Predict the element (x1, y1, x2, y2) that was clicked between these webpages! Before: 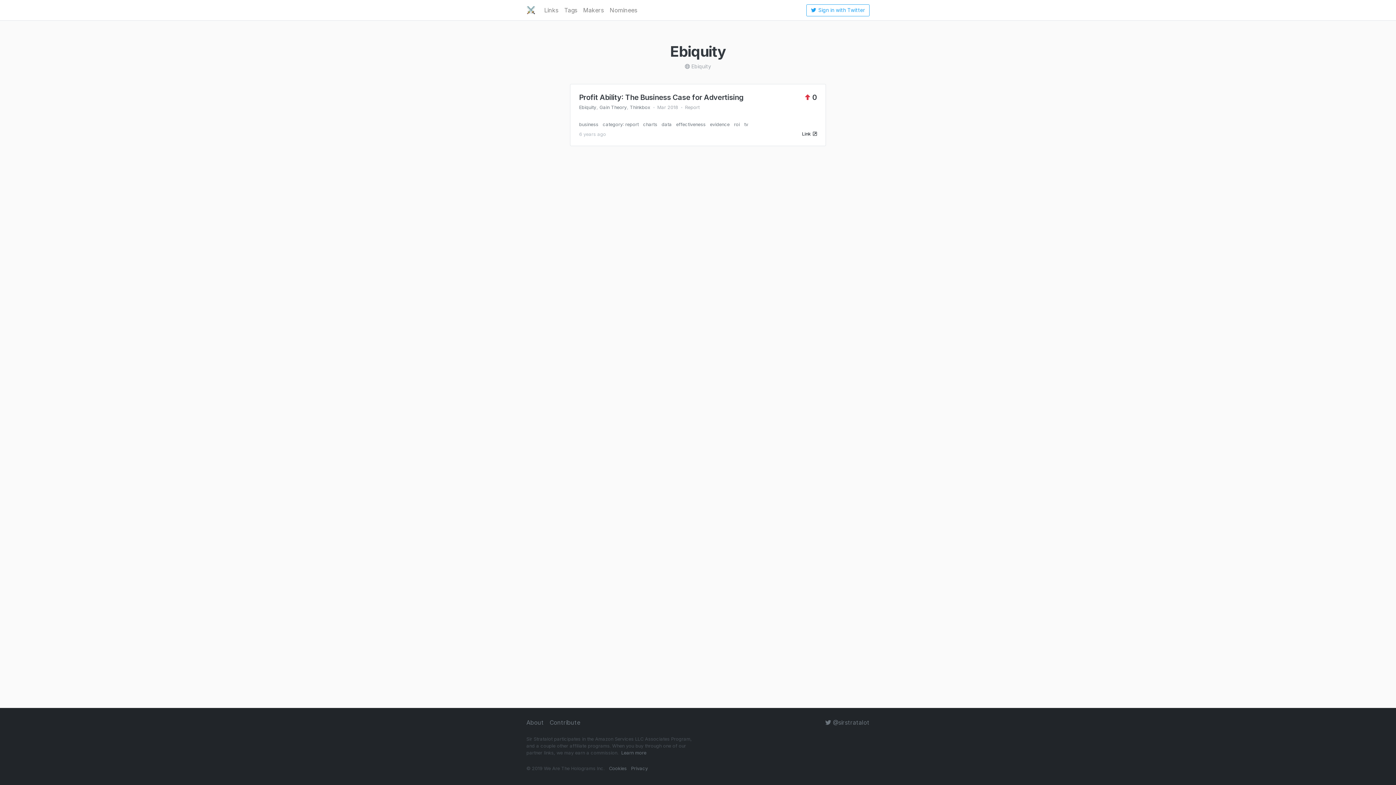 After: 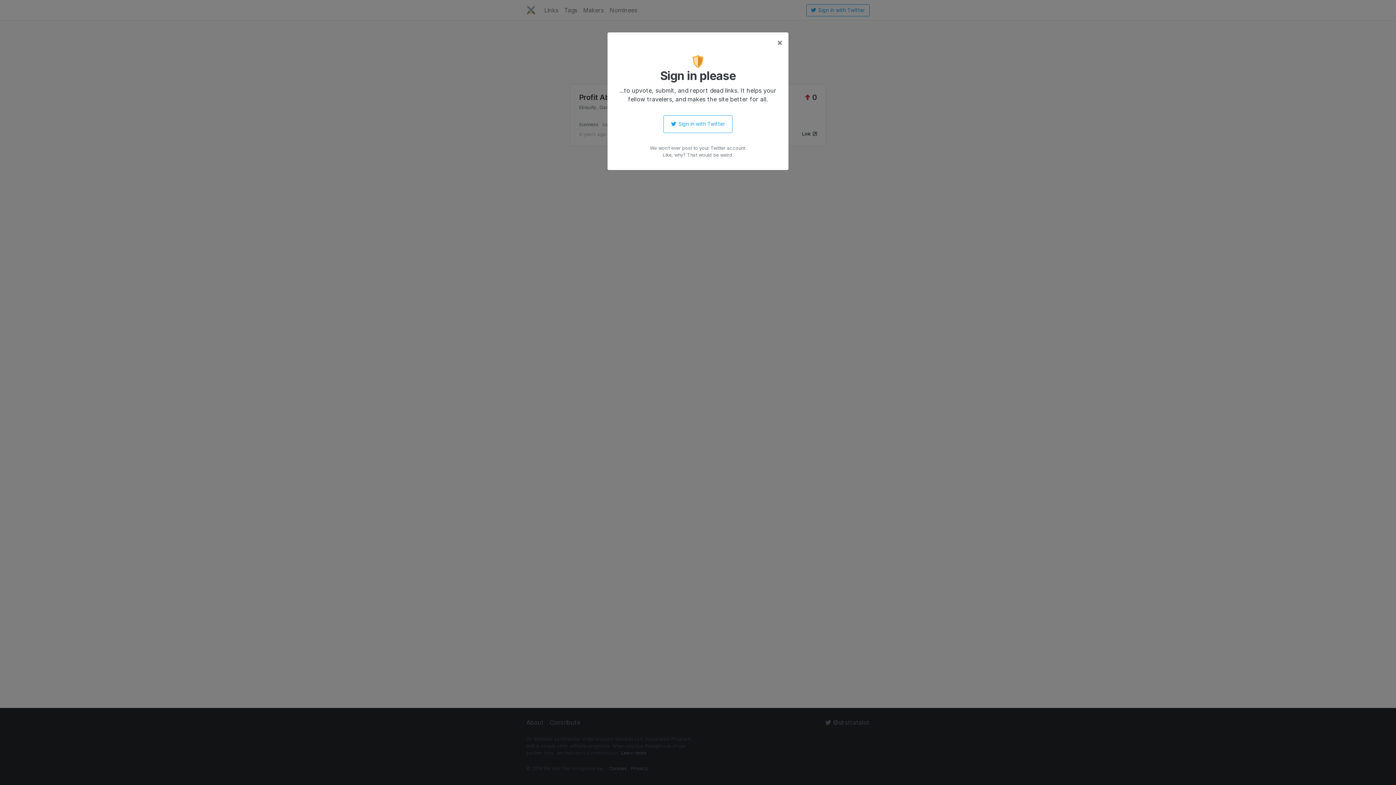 Action: bbox: (796, 84, 825, 110) label:  0